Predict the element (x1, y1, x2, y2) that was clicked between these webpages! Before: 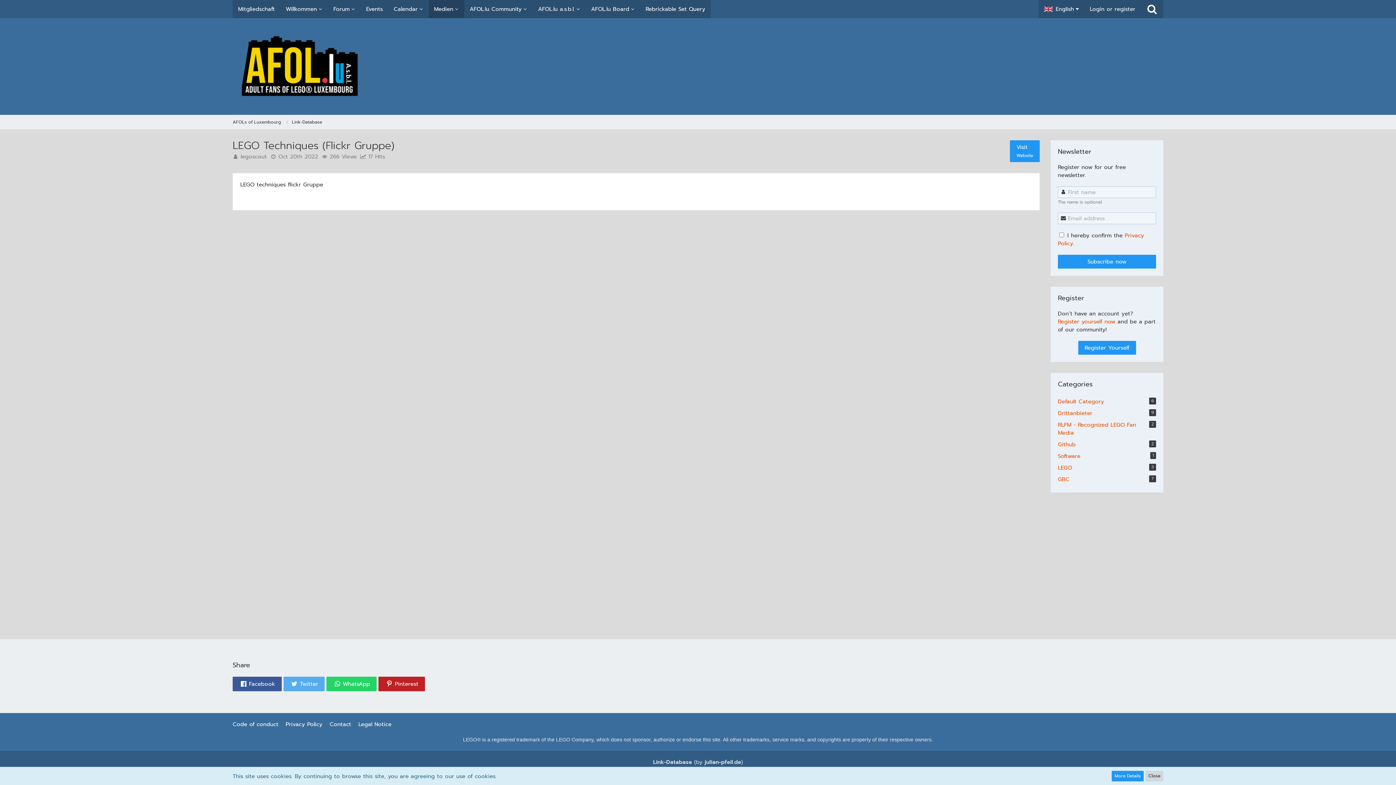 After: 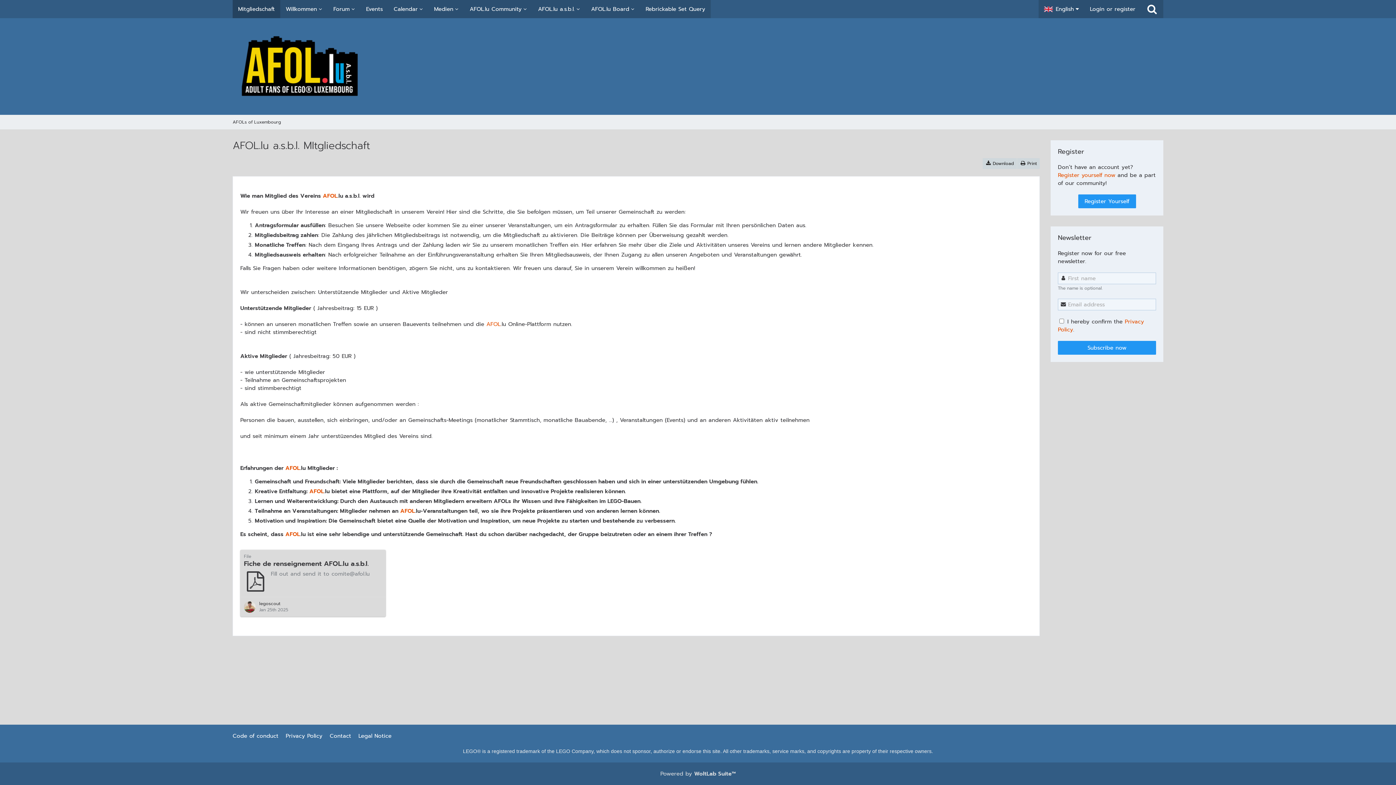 Action: bbox: (232, 0, 280, 18) label: Mitgliedschaft